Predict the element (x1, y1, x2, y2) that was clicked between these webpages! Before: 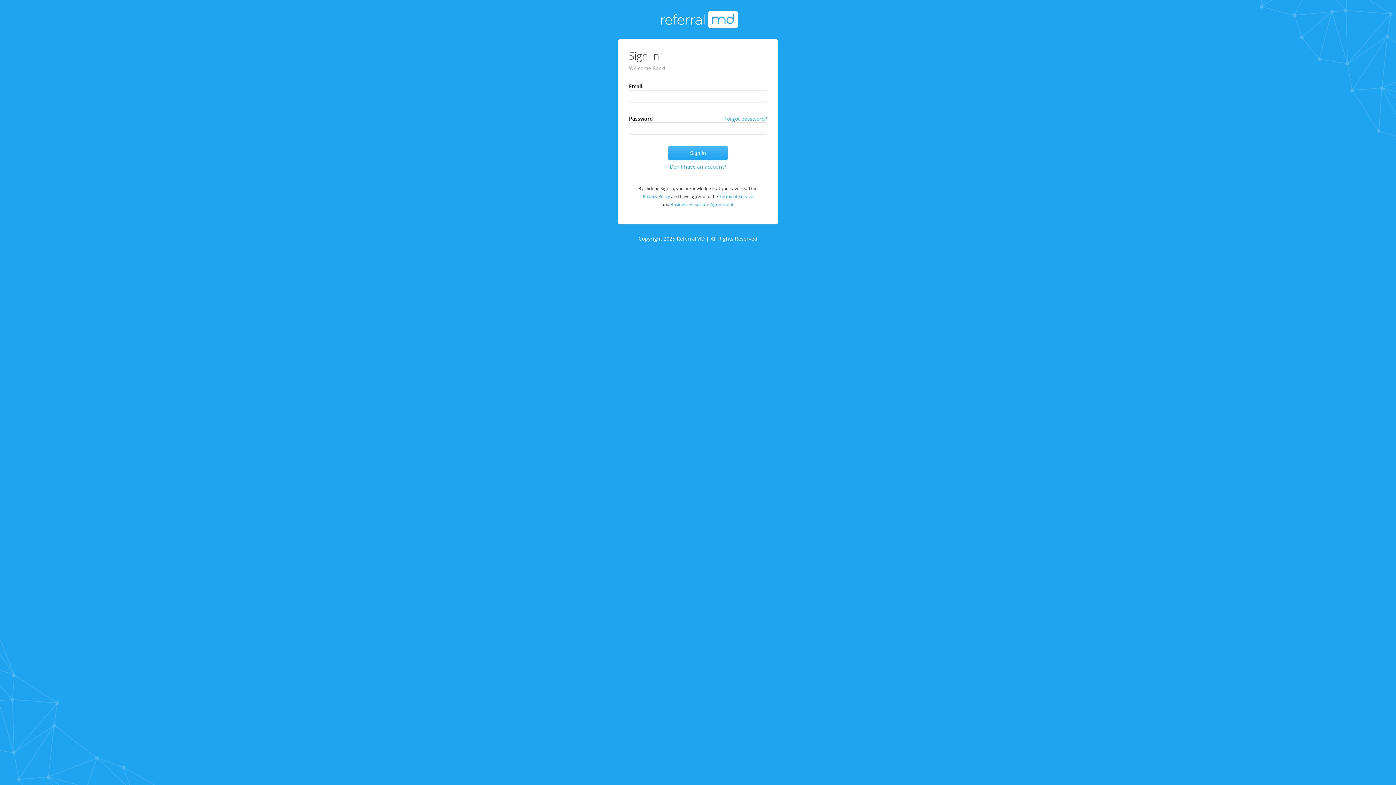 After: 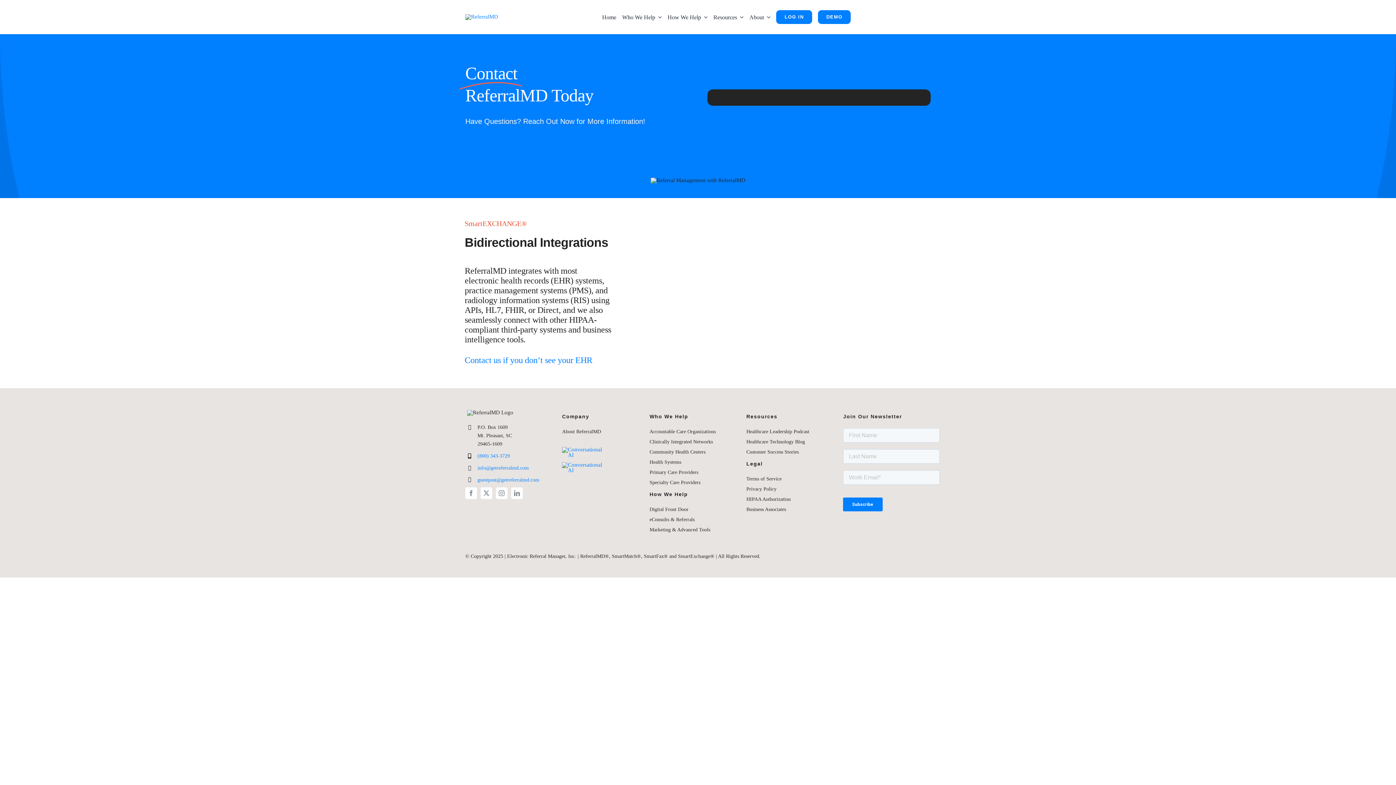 Action: bbox: (670, 160, 726, 173) label: Don't have an account?